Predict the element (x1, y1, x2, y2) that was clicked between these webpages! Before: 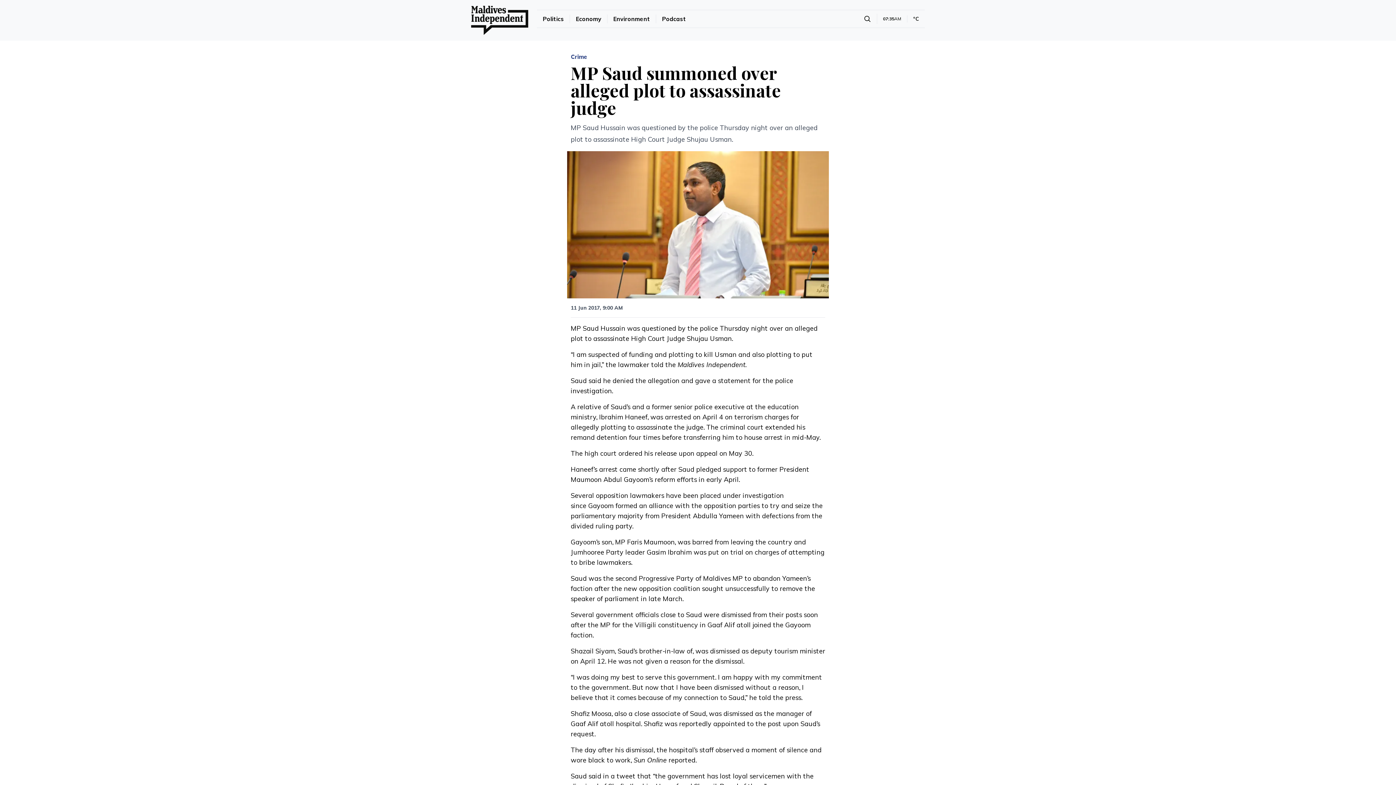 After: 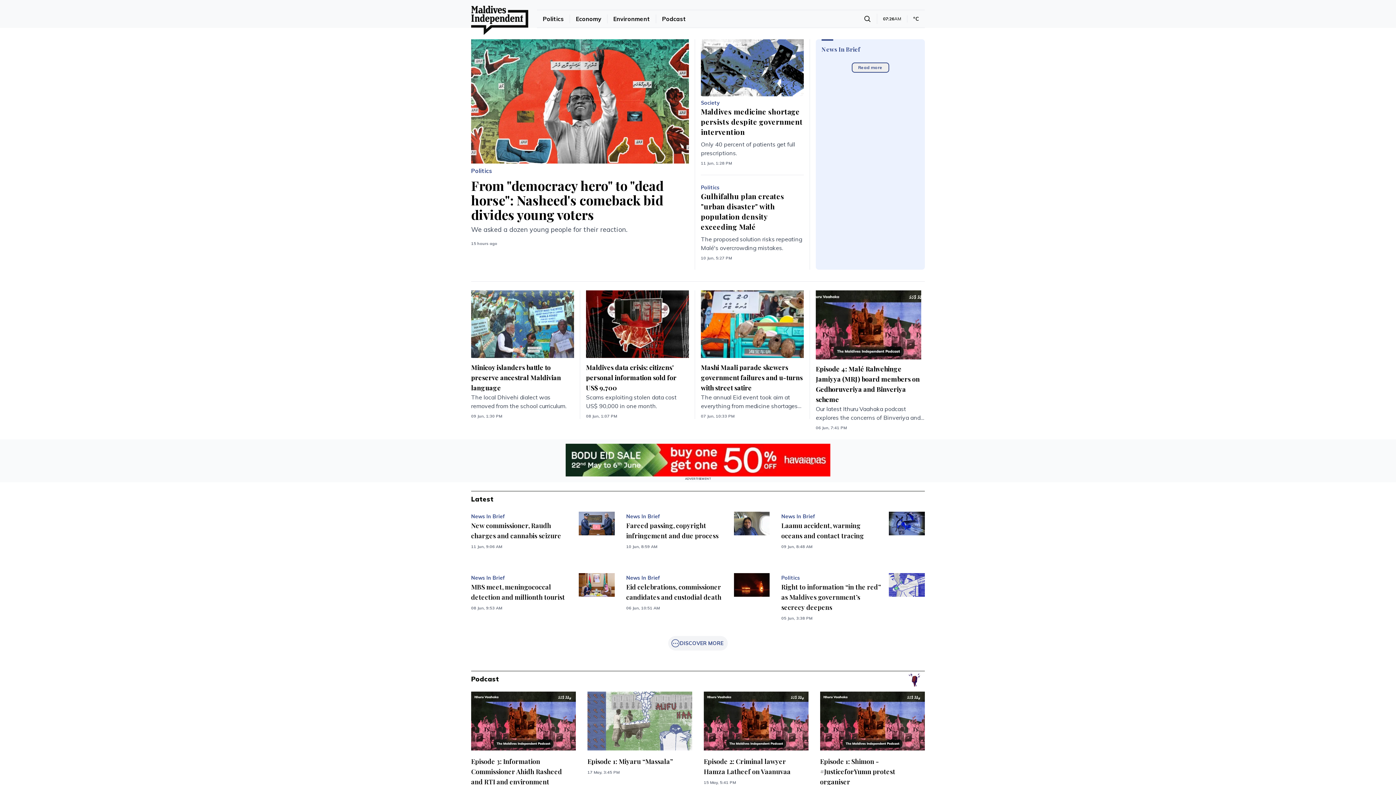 Action: bbox: (471, 5, 528, 34)